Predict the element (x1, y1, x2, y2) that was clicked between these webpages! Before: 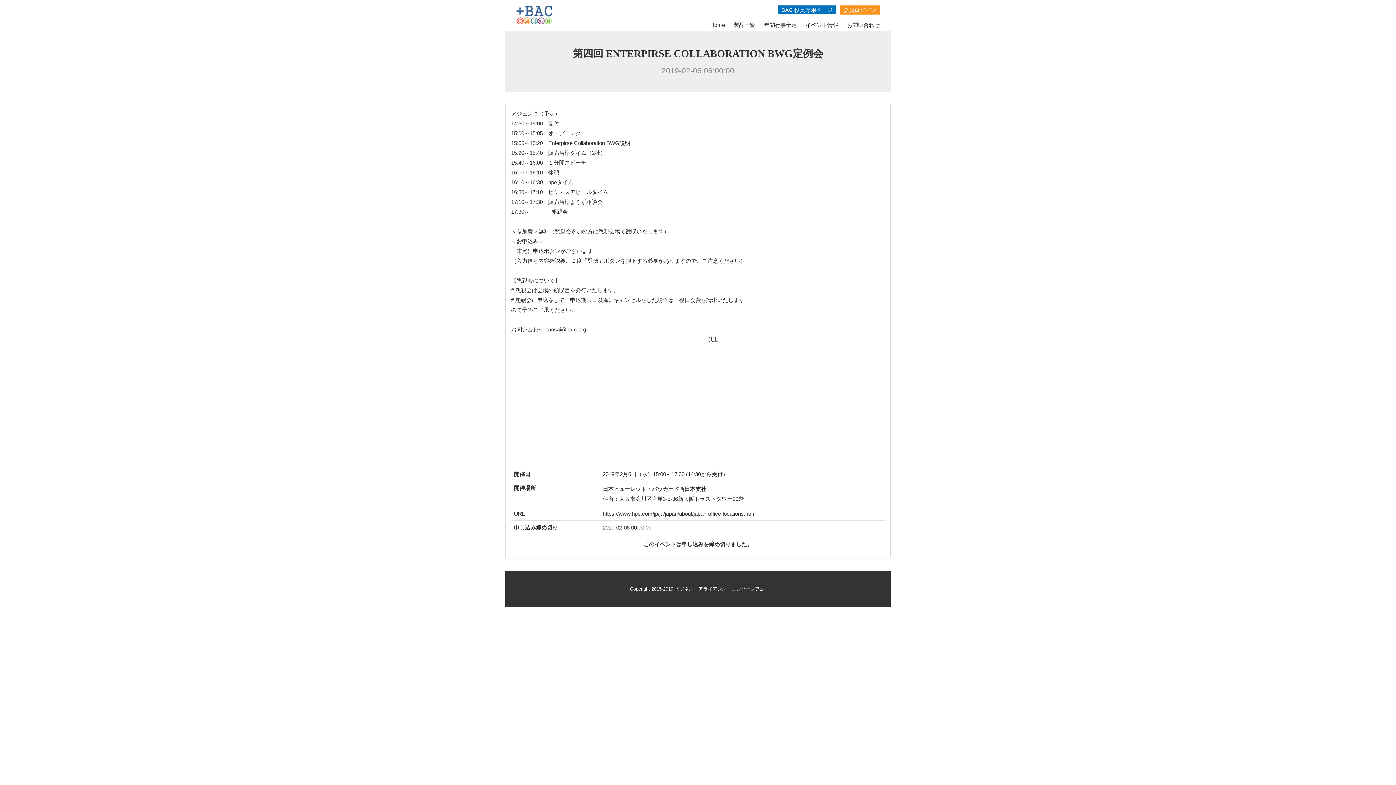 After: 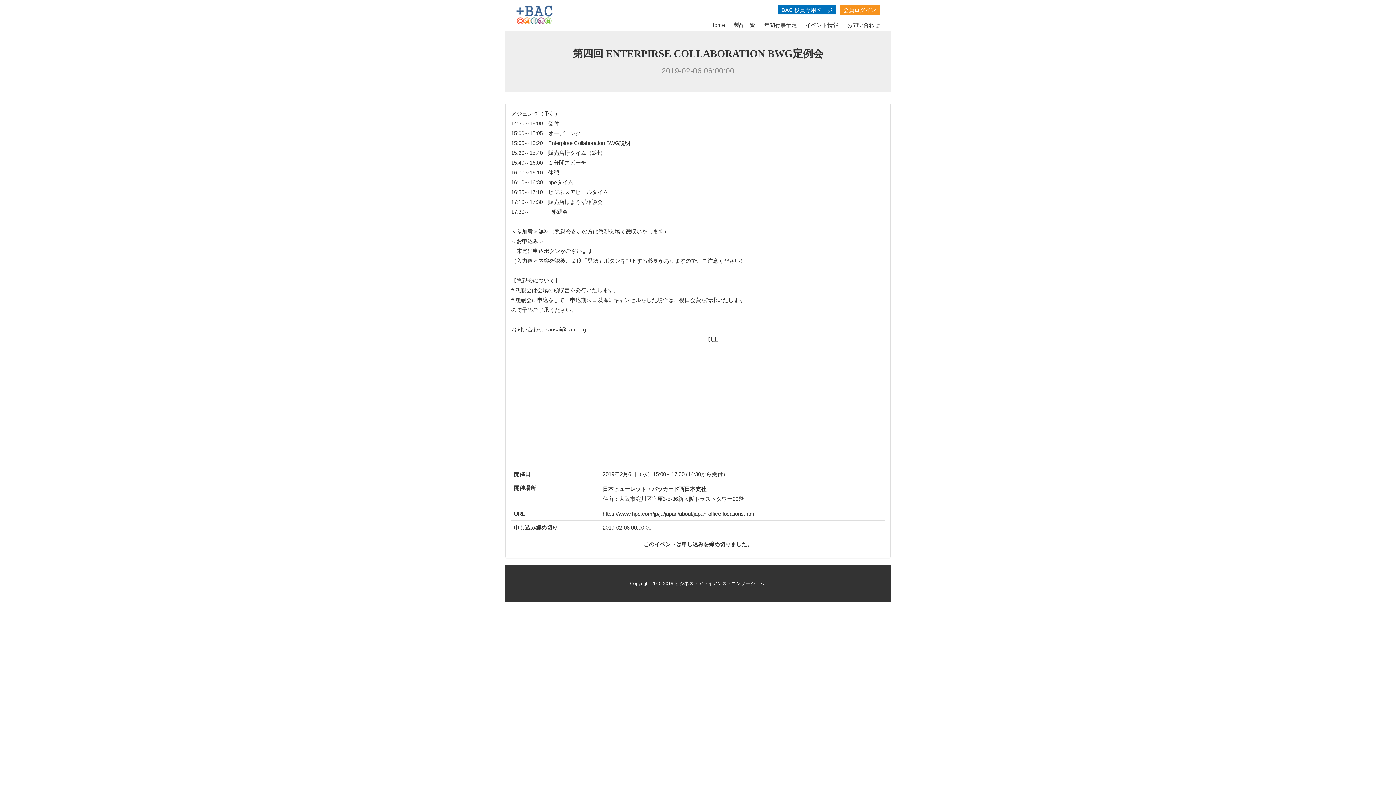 Action: bbox: (572, 48, 823, 59) label: 第四回 ENTERPIRSE COLLABORATION BWG定例会